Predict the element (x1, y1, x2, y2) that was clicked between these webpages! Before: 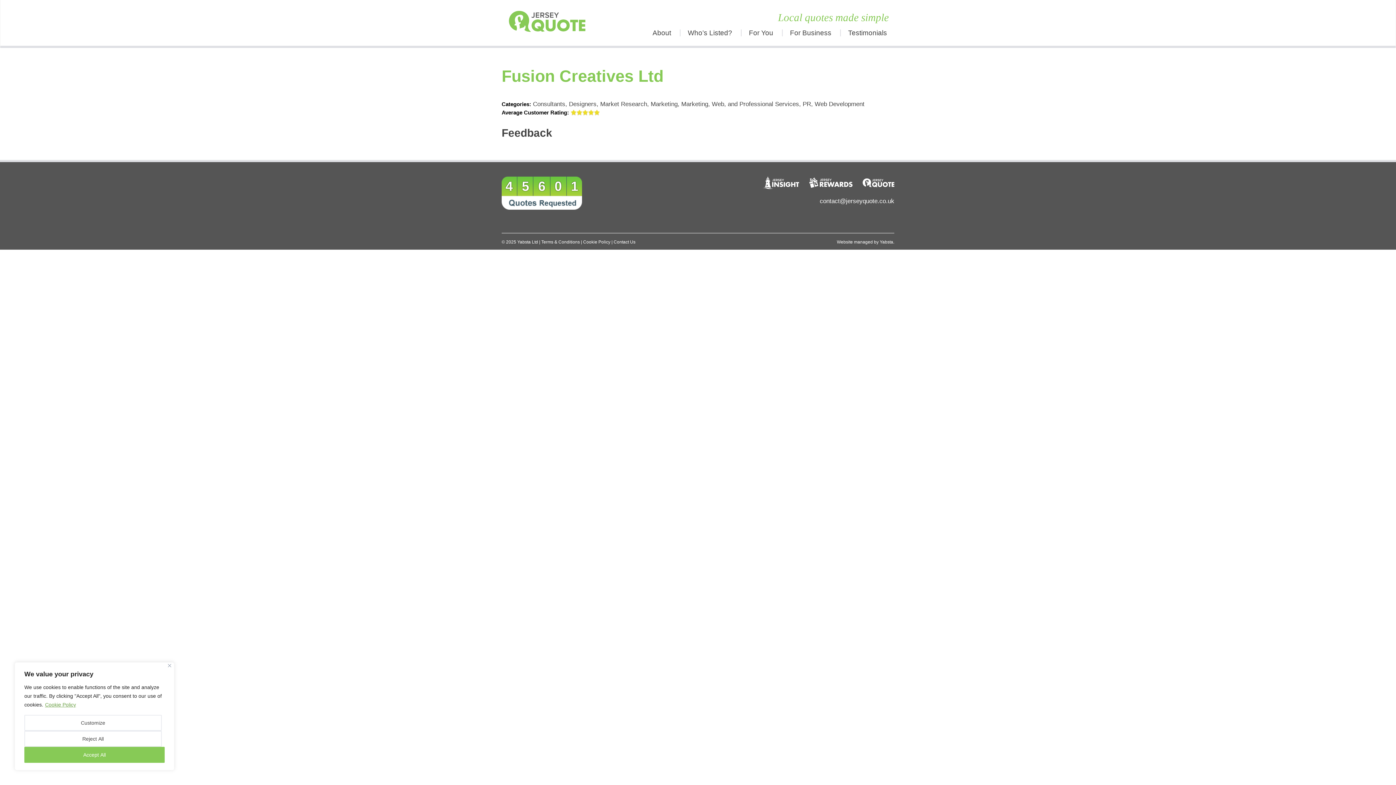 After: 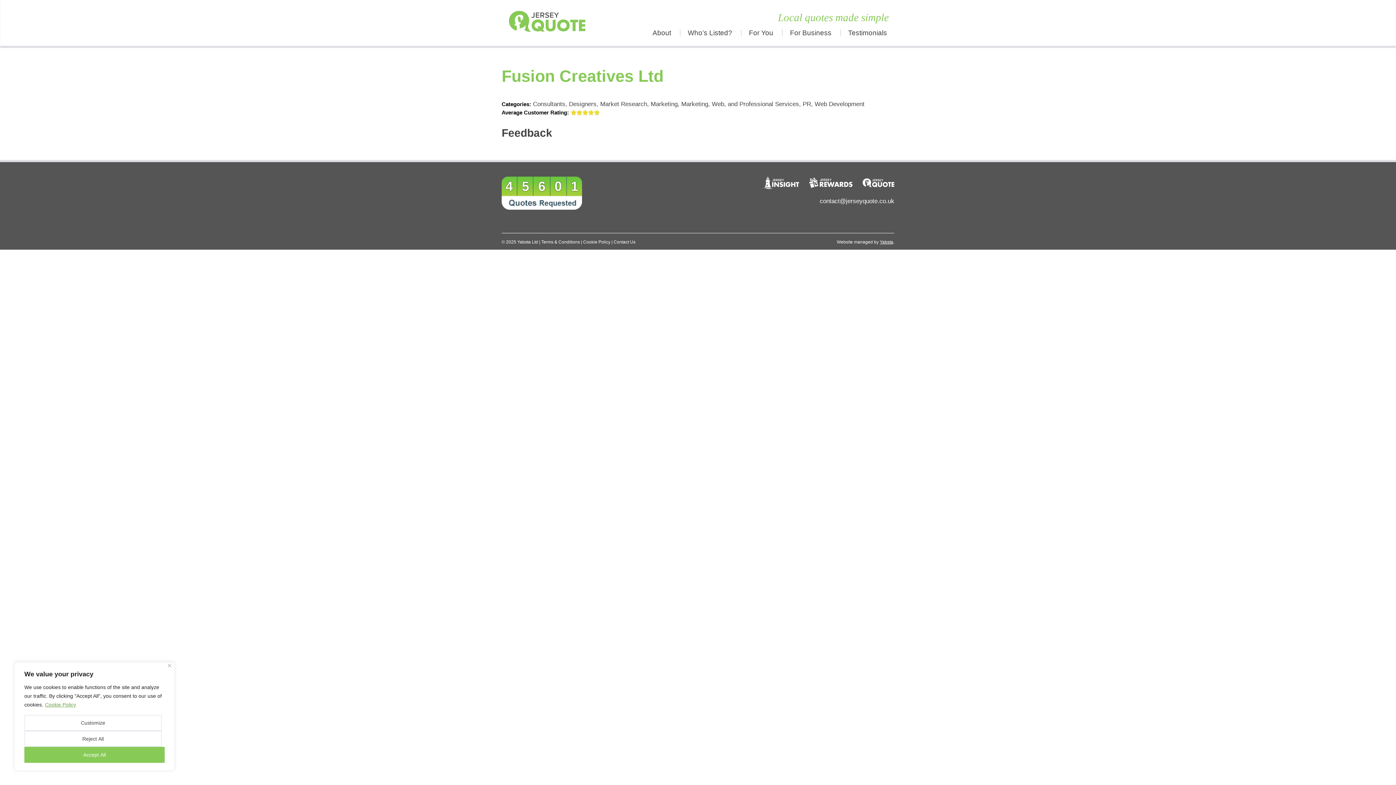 Action: label: Yabsta bbox: (880, 239, 893, 244)